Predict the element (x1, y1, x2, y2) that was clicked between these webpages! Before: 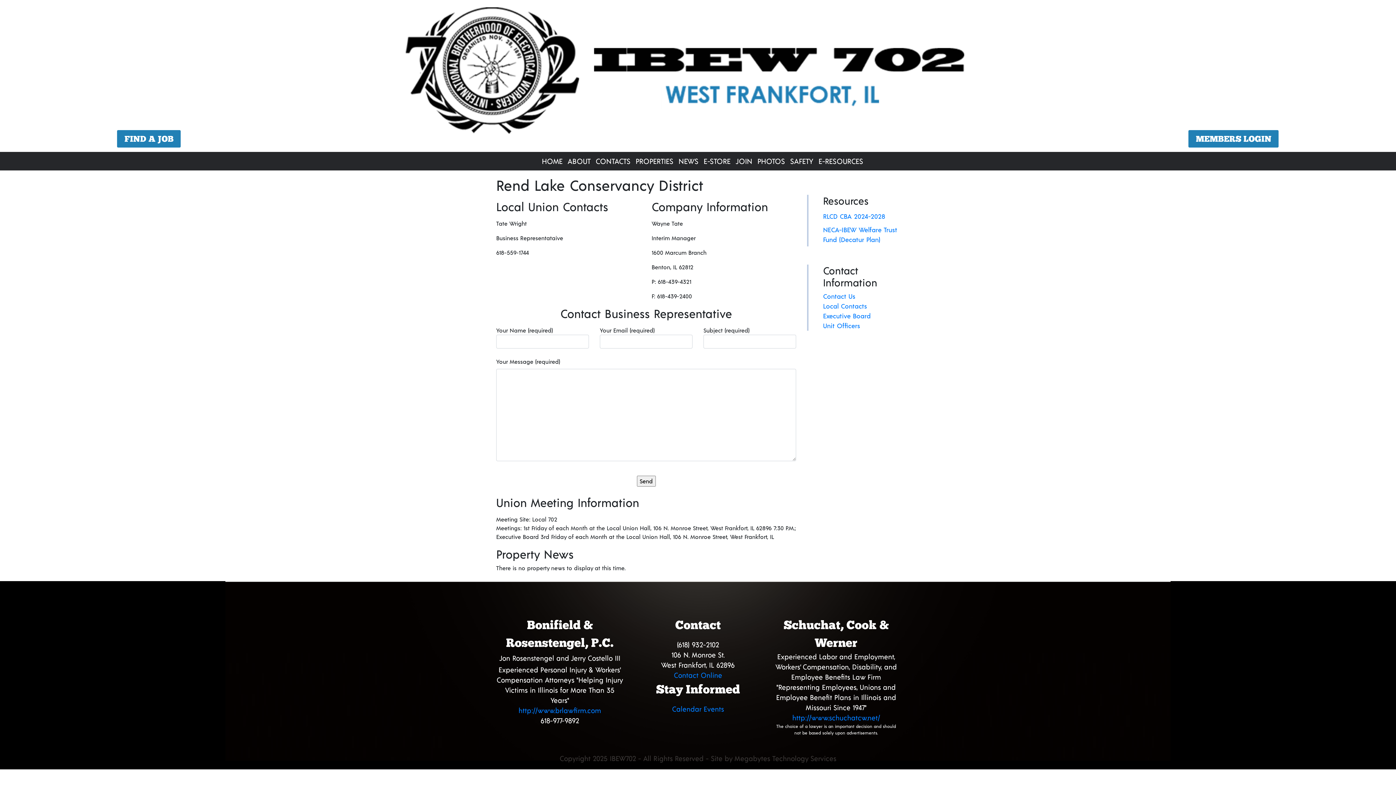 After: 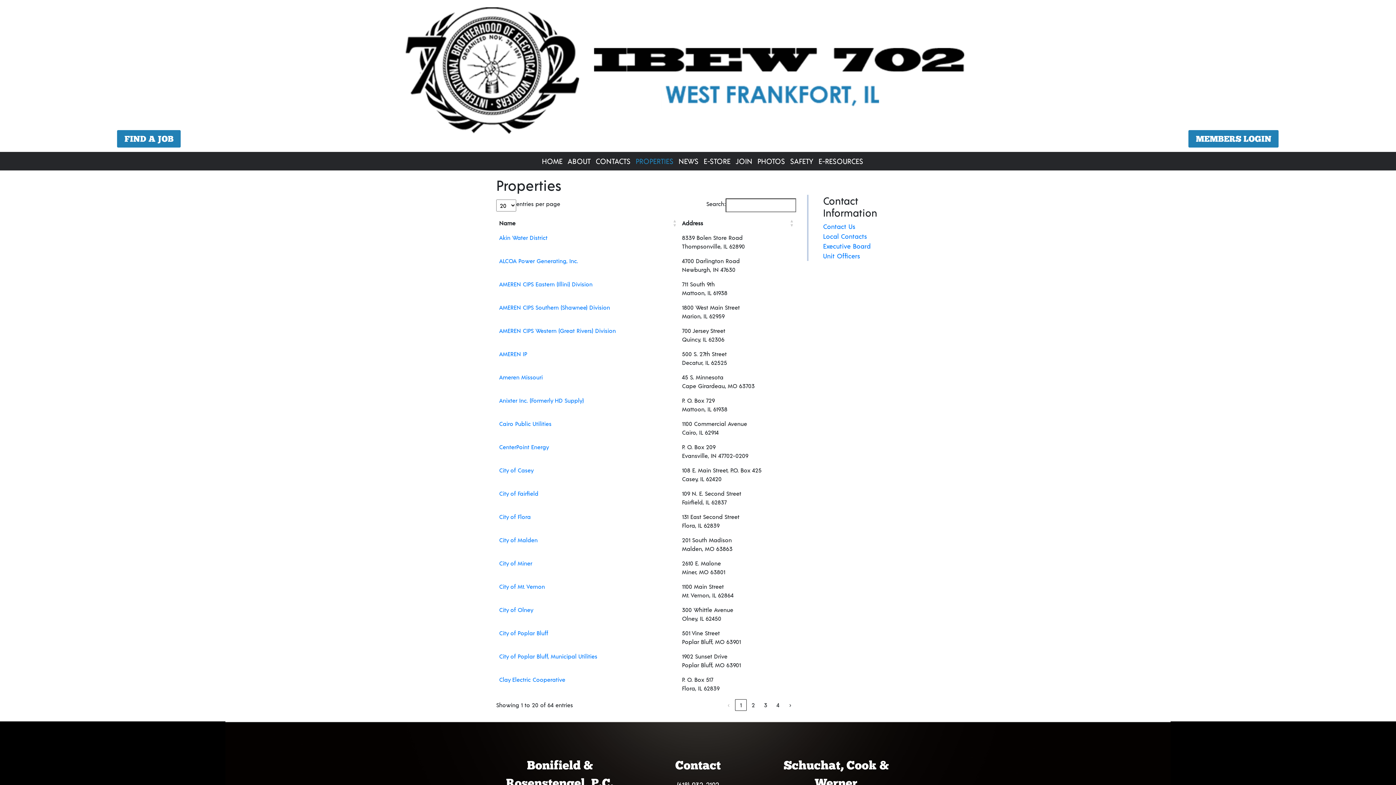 Action: bbox: (633, 156, 676, 165) label: PROPERTIES